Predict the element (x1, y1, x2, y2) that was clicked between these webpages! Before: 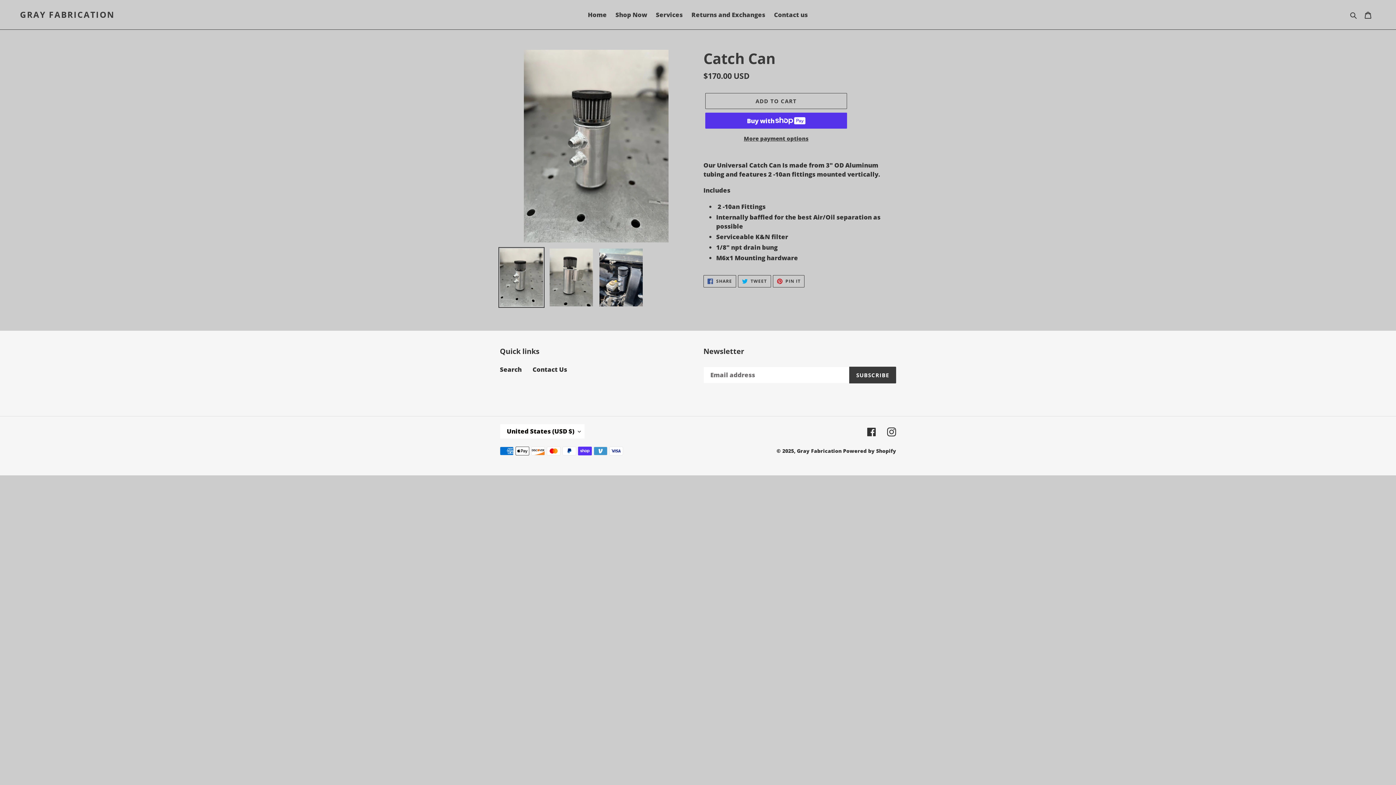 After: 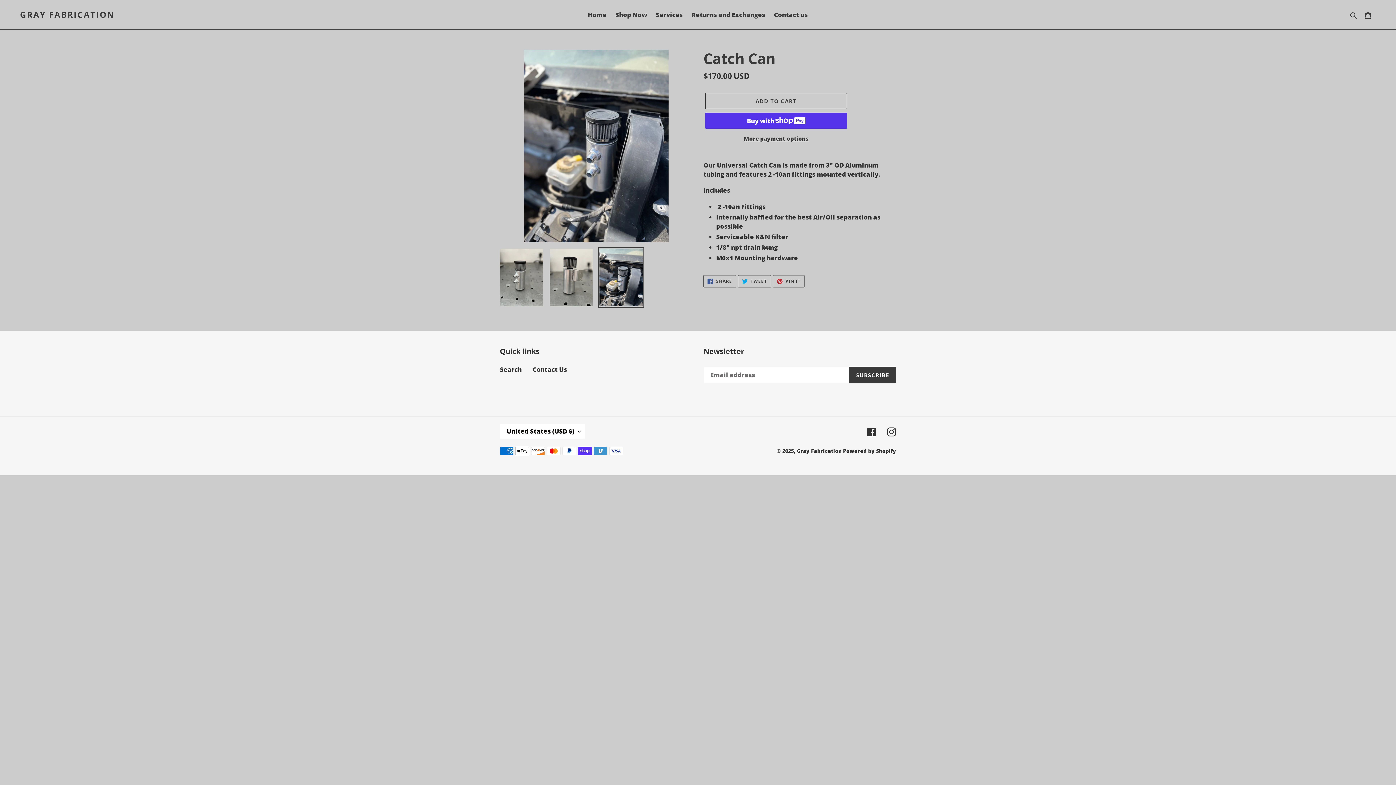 Action: bbox: (598, 247, 644, 307)